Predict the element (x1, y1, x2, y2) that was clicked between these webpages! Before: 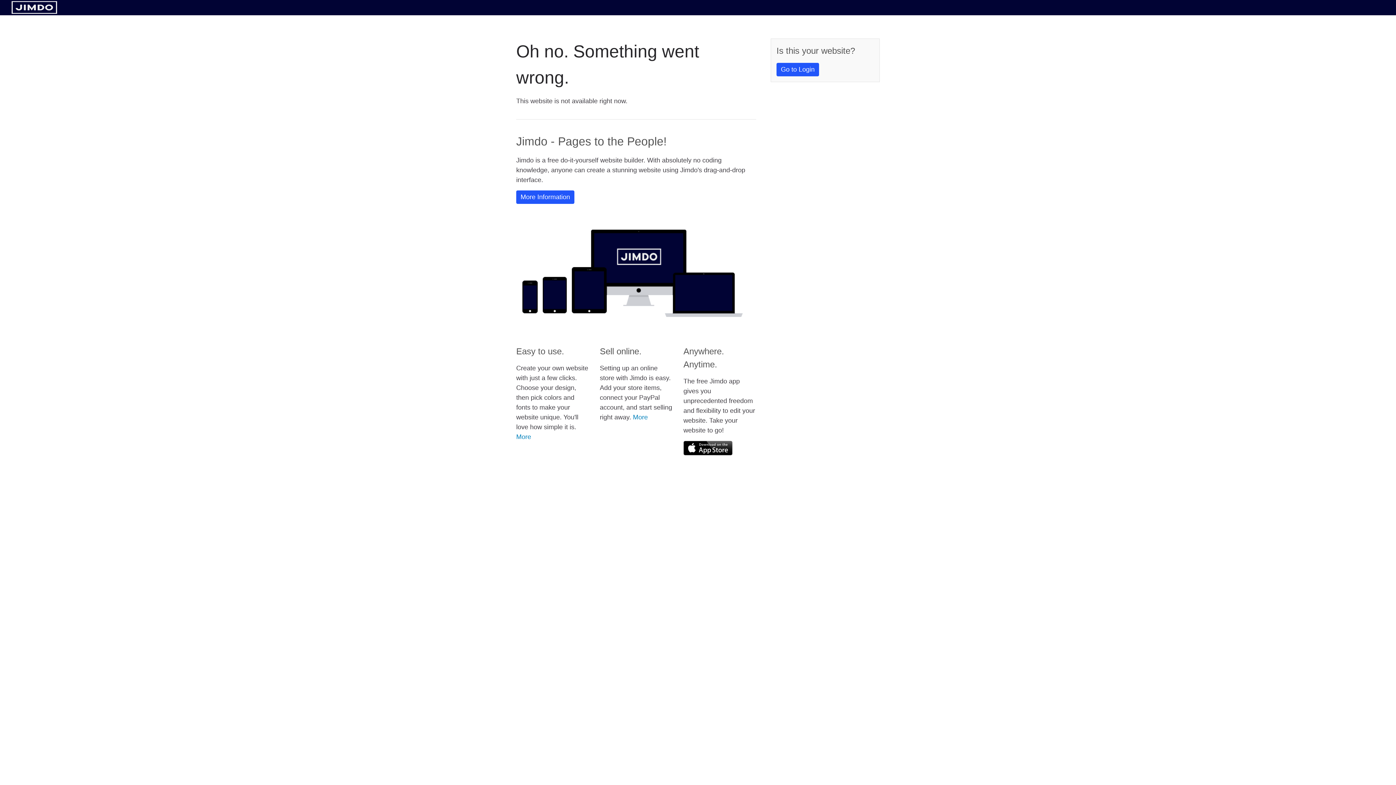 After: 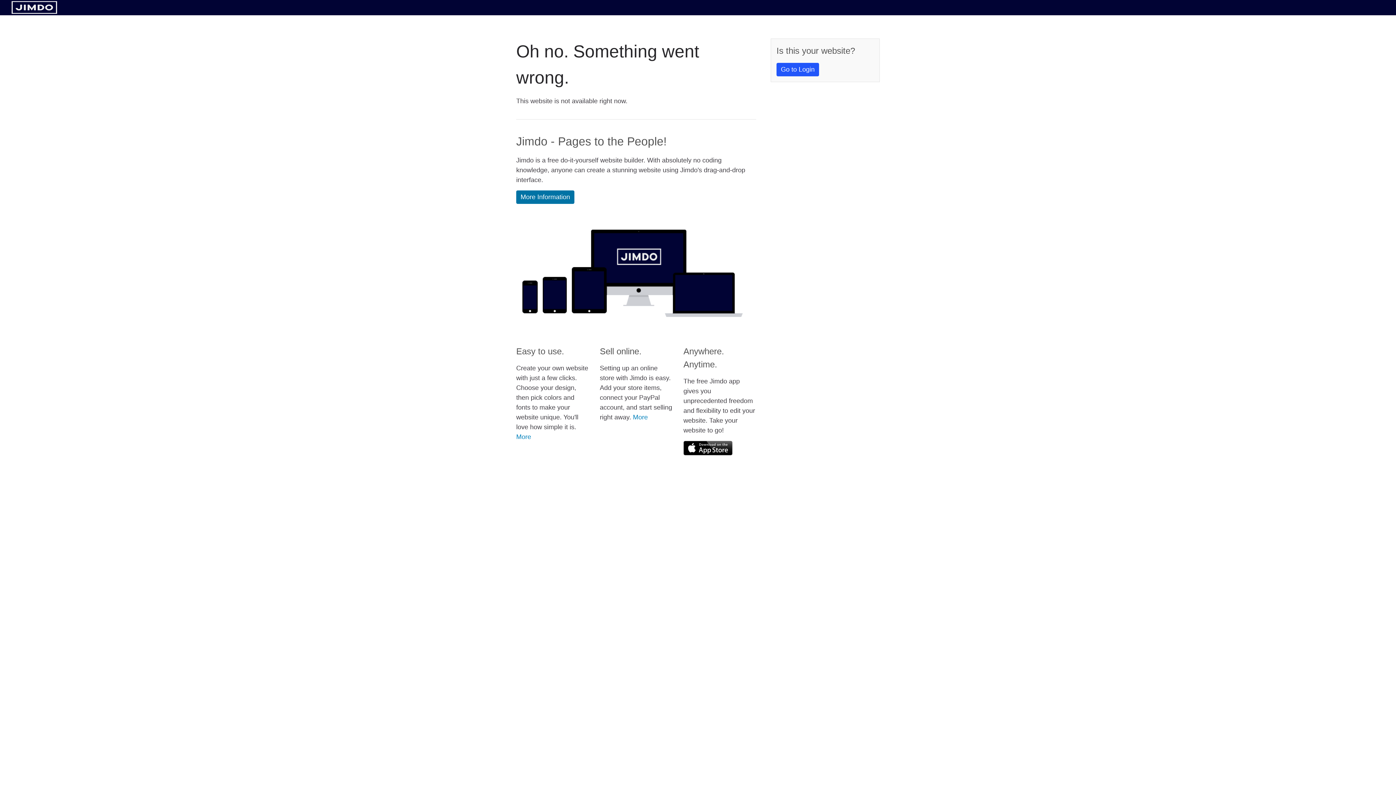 Action: label: More Information bbox: (516, 190, 574, 204)